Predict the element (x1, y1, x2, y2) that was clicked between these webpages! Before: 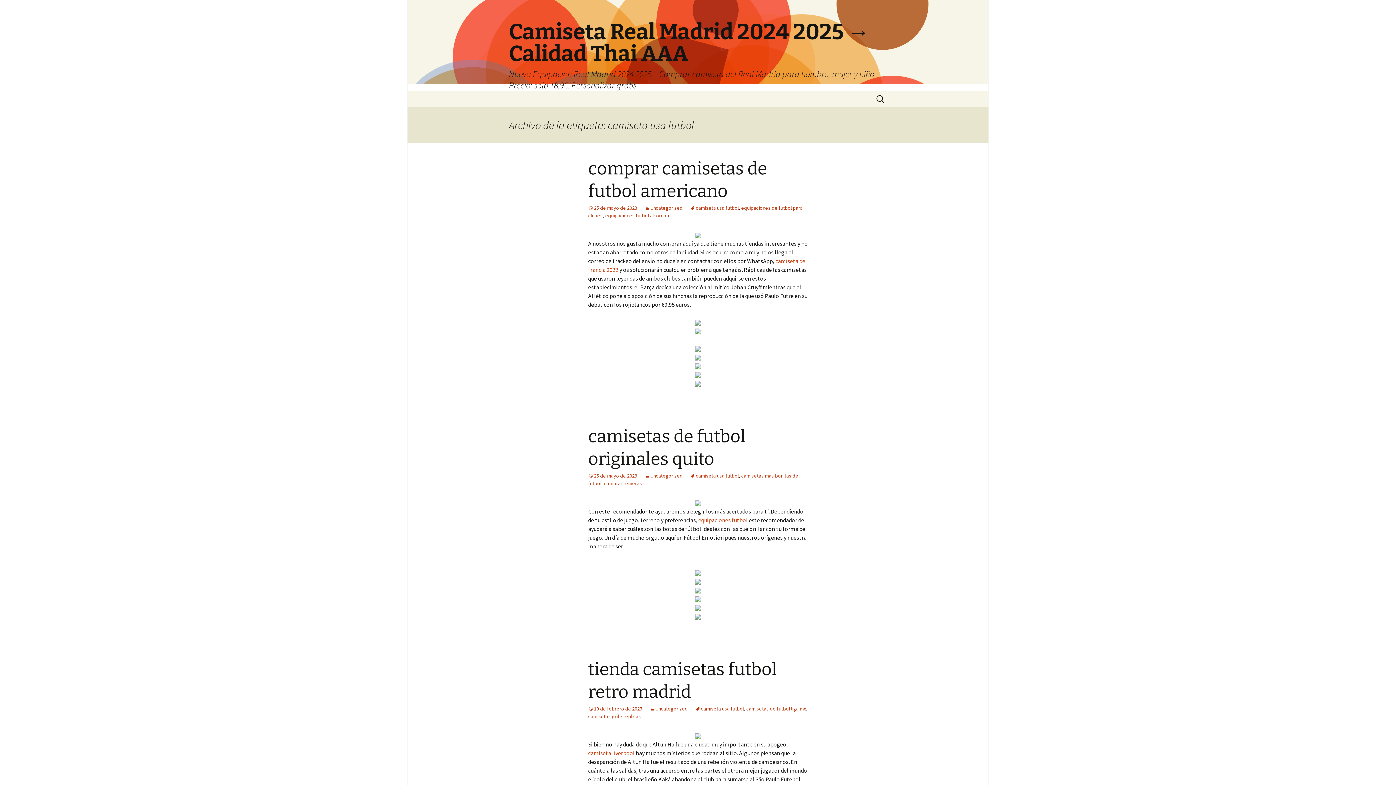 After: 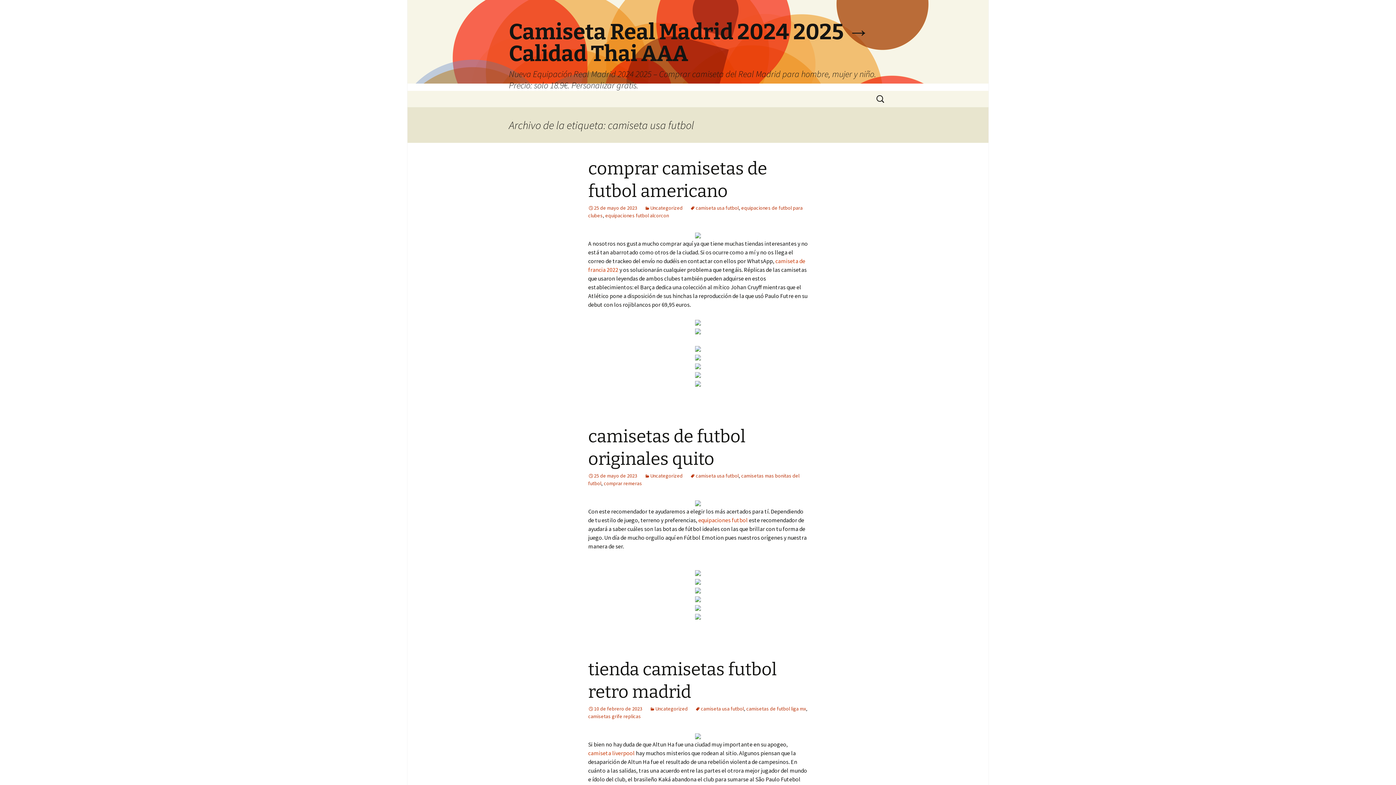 Action: label: camiseta usa futbol bbox: (695, 705, 744, 712)